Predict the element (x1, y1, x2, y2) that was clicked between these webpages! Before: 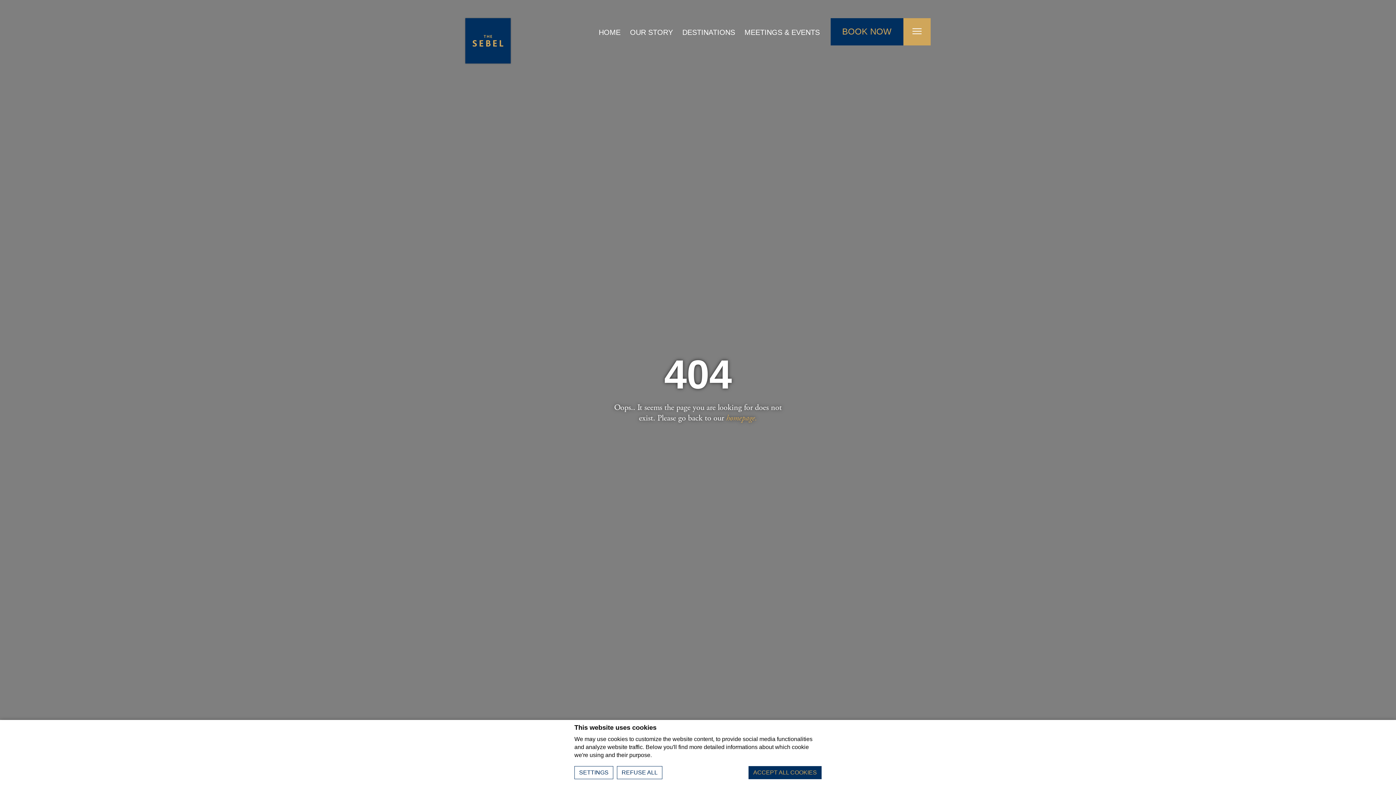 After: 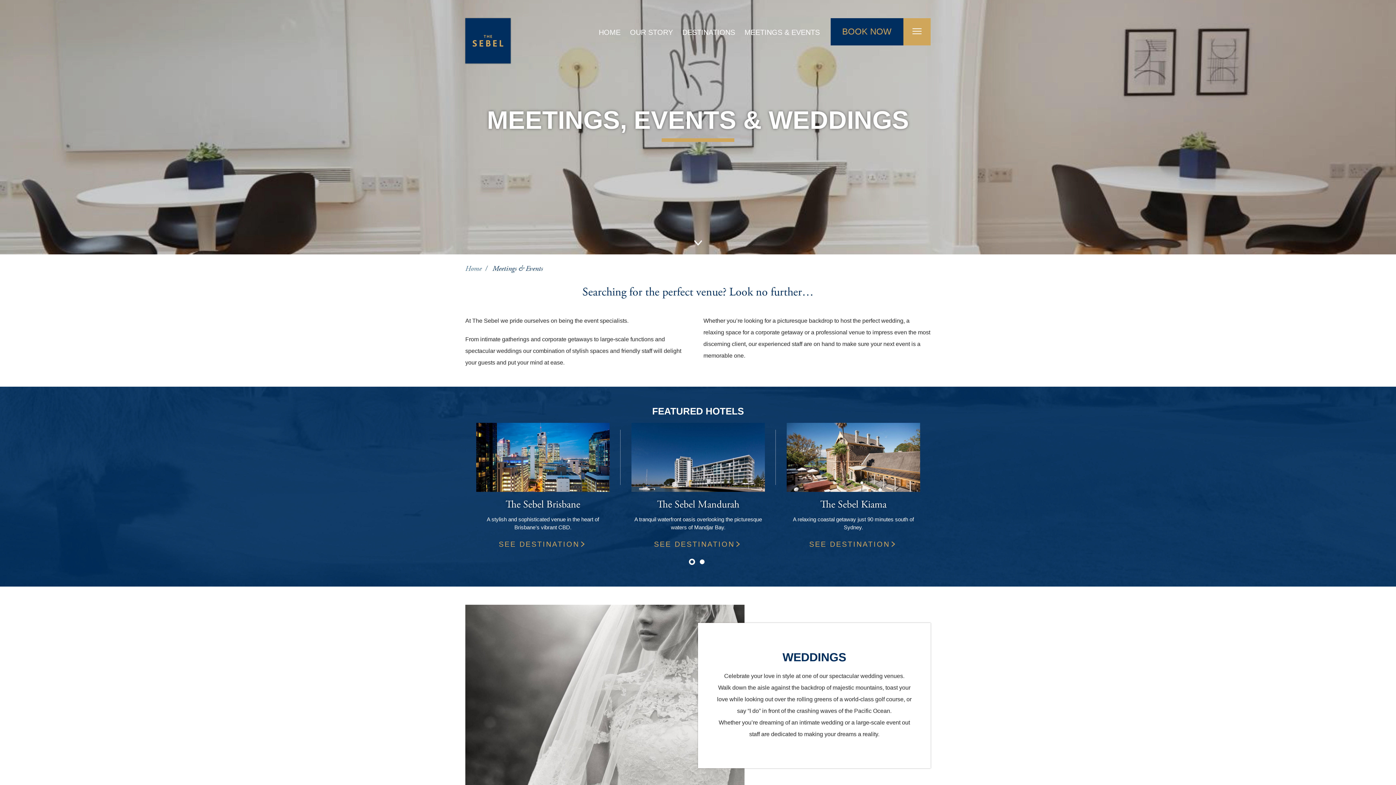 Action: label: MEETINGS & EVENTS bbox: (741, 20, 823, 44)